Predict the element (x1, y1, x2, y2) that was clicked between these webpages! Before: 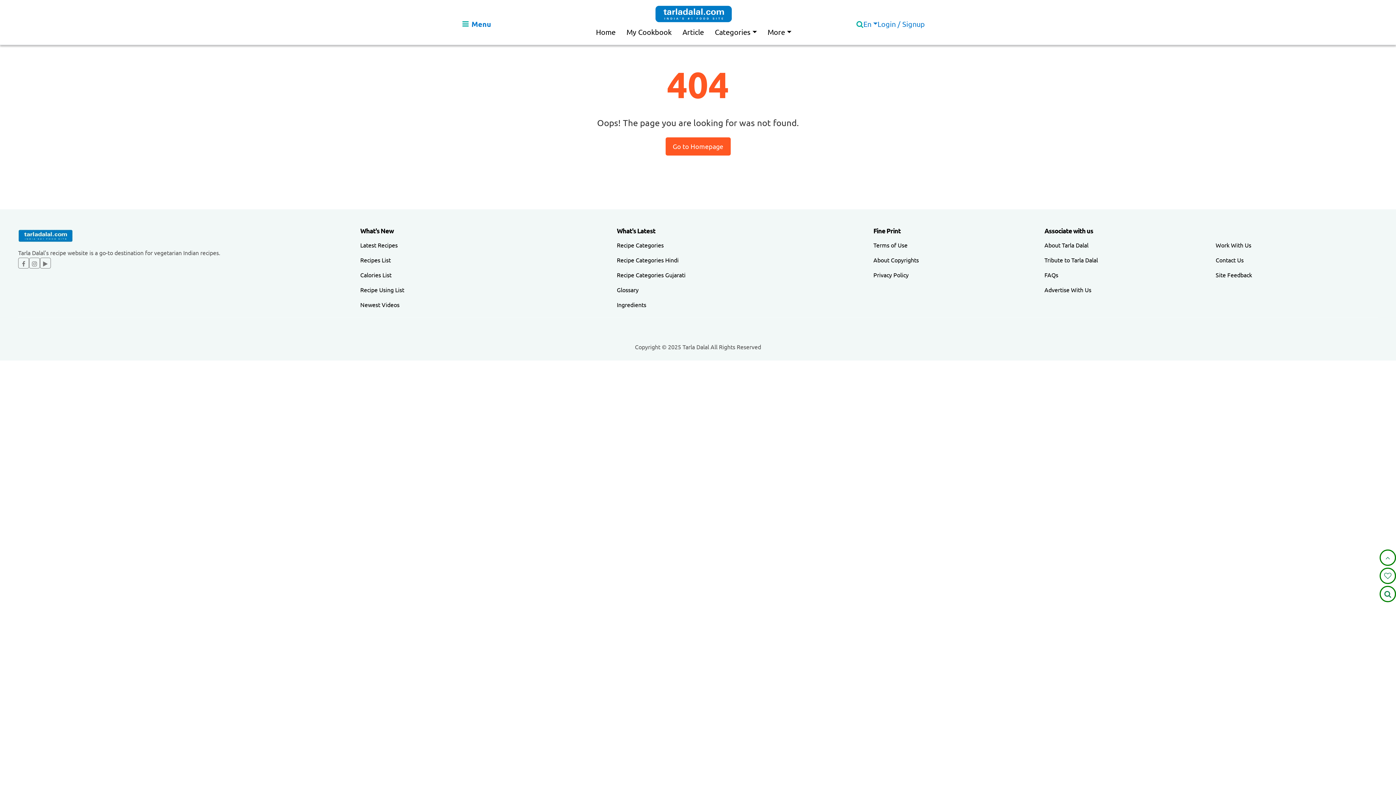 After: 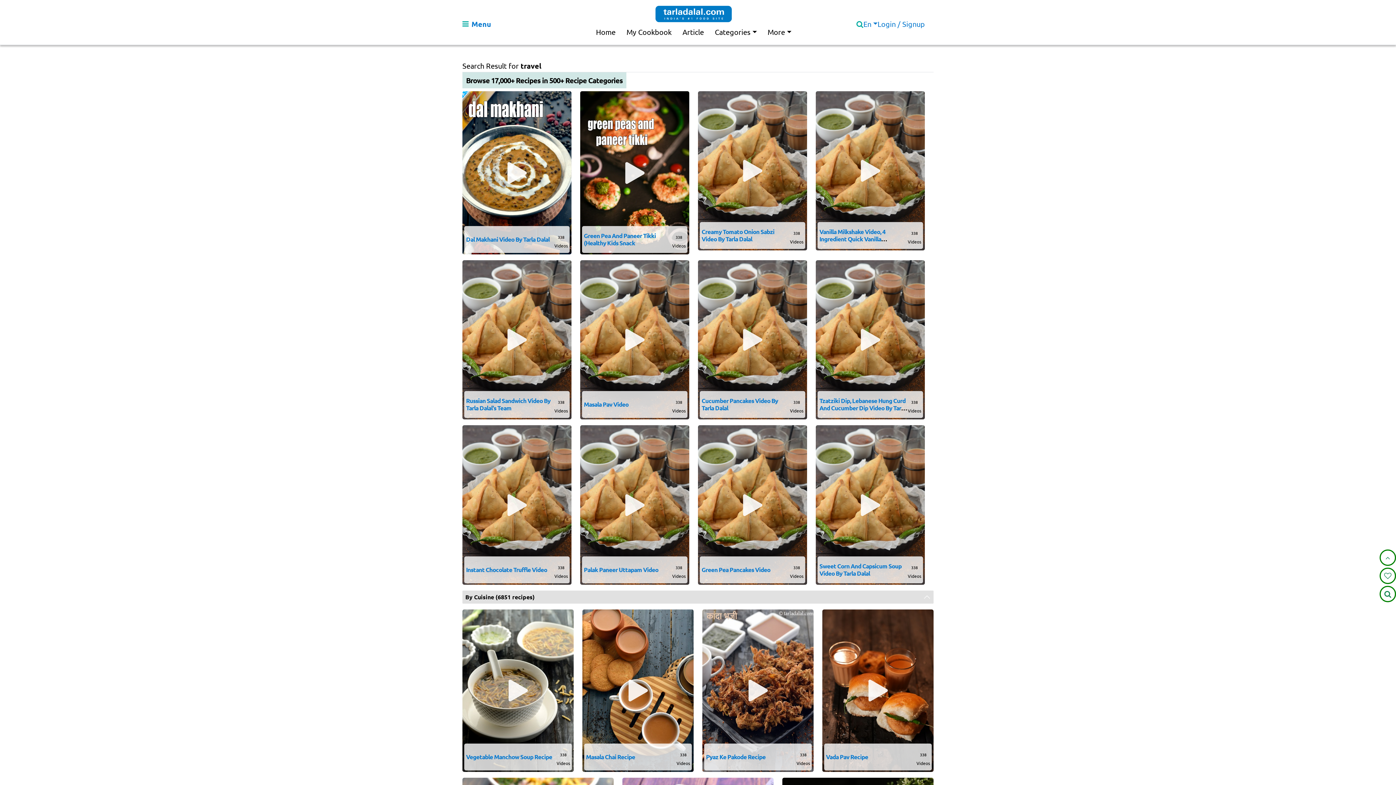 Action: label: Newest Videos bbox: (360, 301, 399, 308)